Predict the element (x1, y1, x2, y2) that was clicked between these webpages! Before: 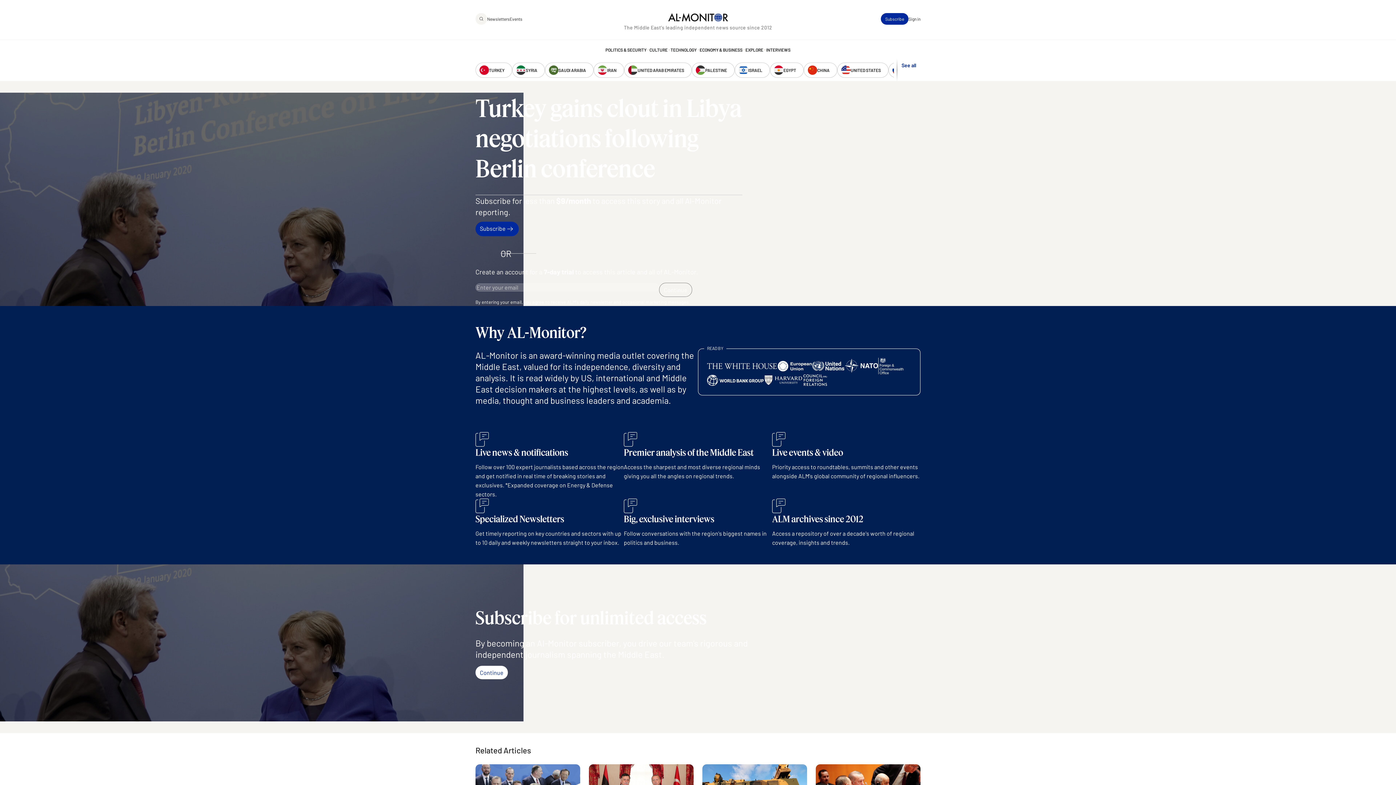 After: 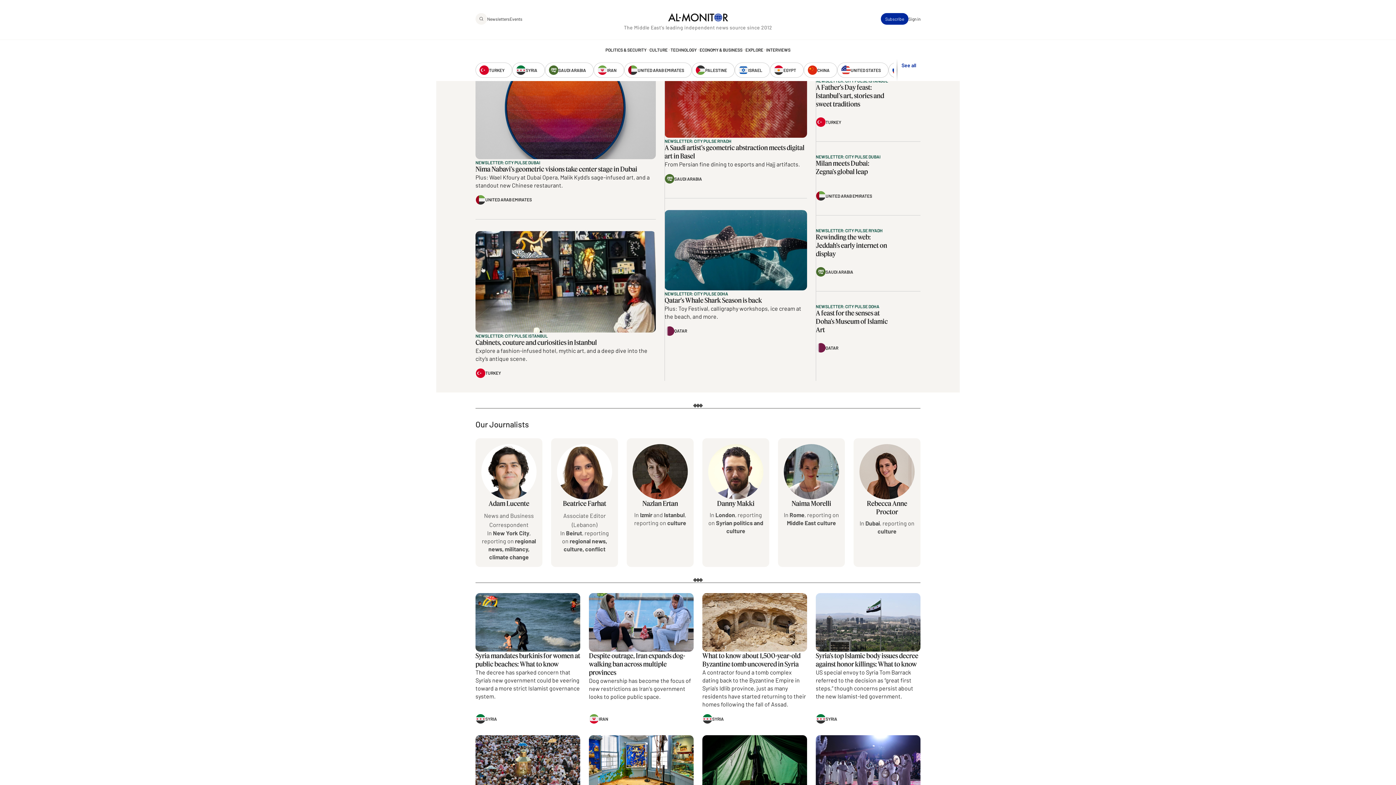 Action: bbox: (649, 47, 667, 51) label: CULTURE